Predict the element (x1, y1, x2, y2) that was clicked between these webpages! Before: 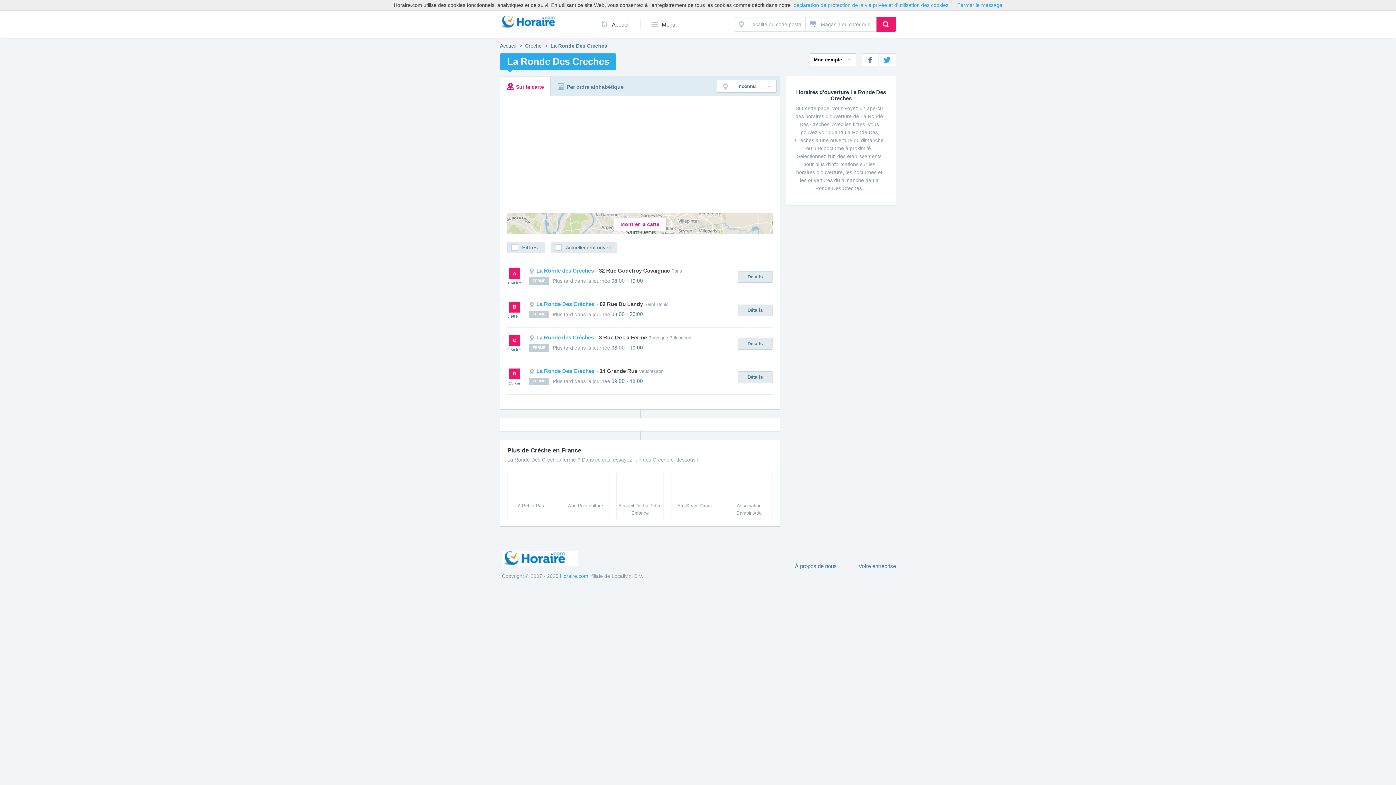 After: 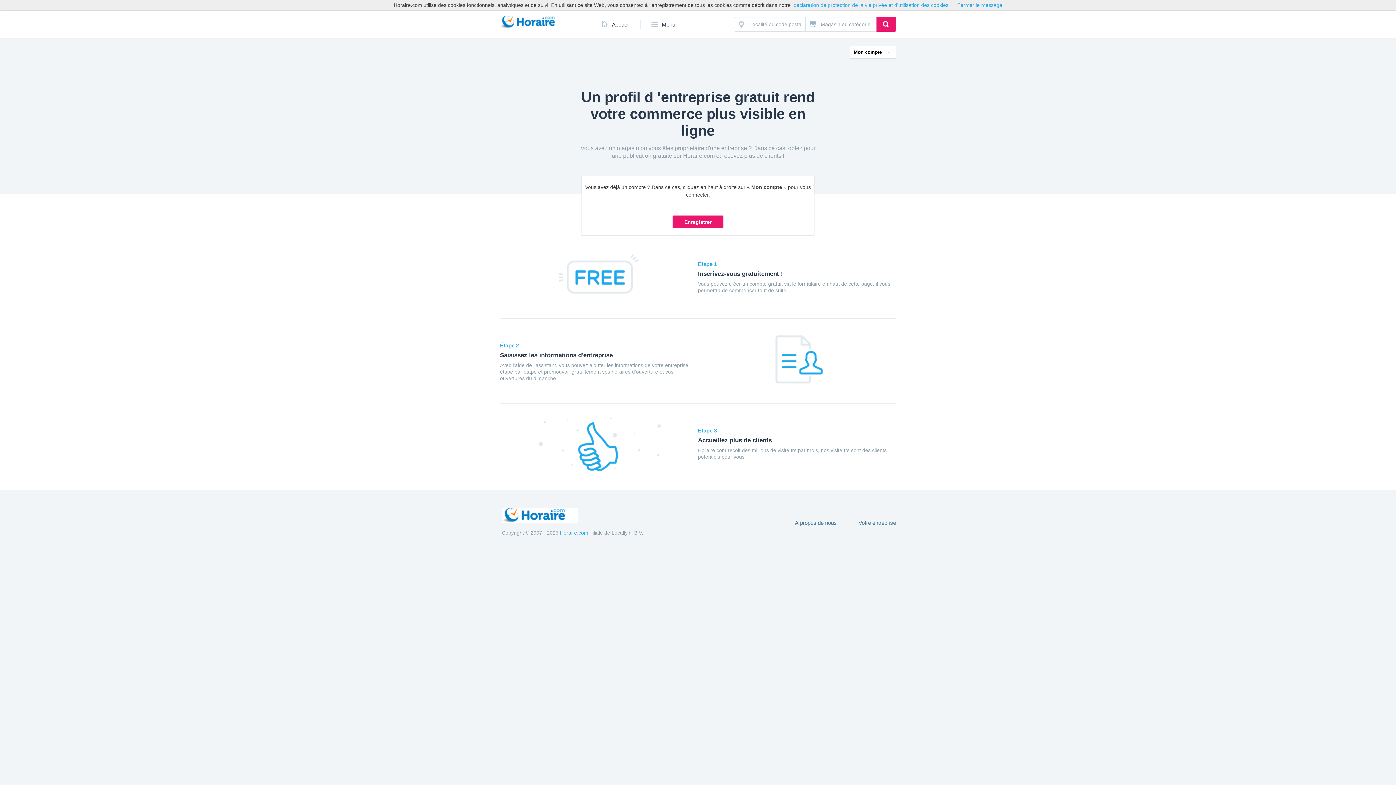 Action: label: Votre entreprise bbox: (858, 563, 896, 569)